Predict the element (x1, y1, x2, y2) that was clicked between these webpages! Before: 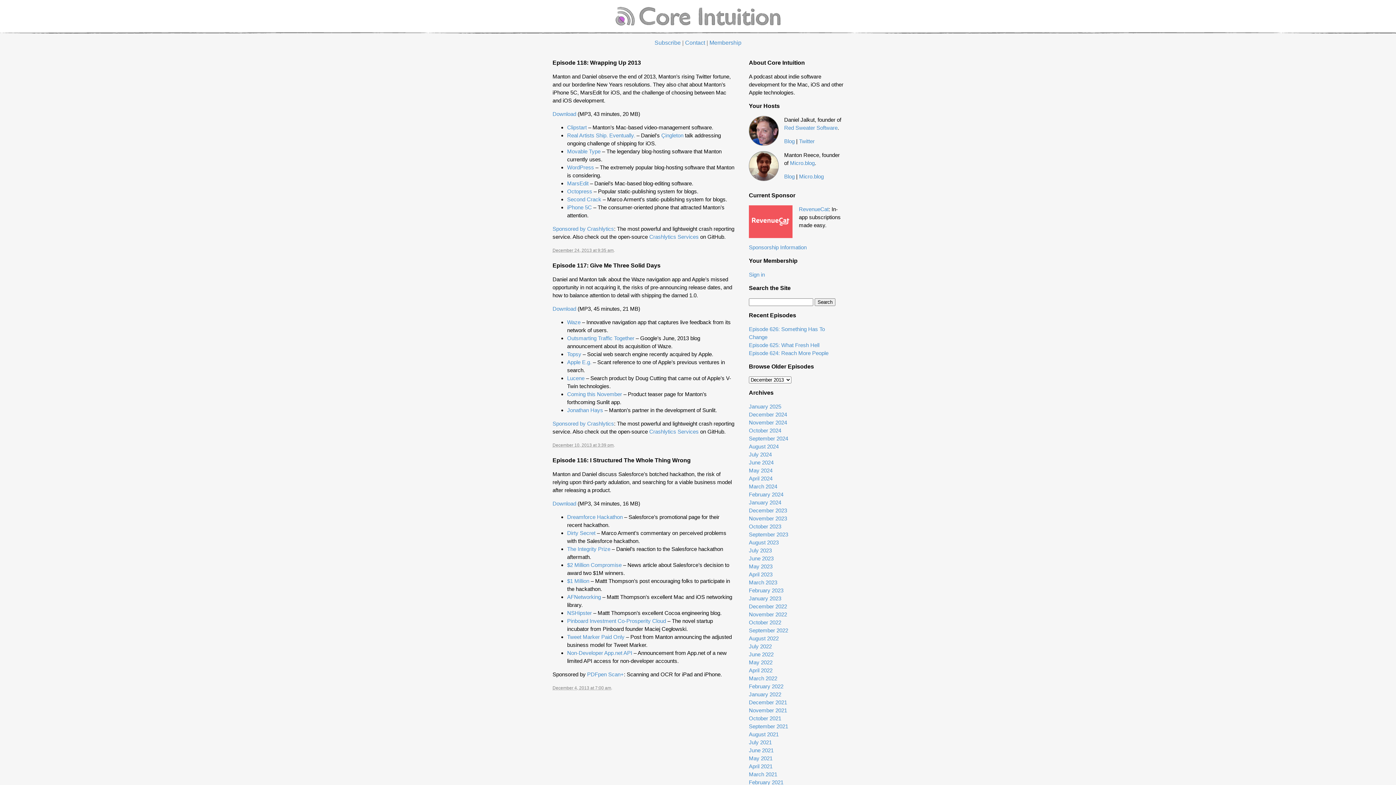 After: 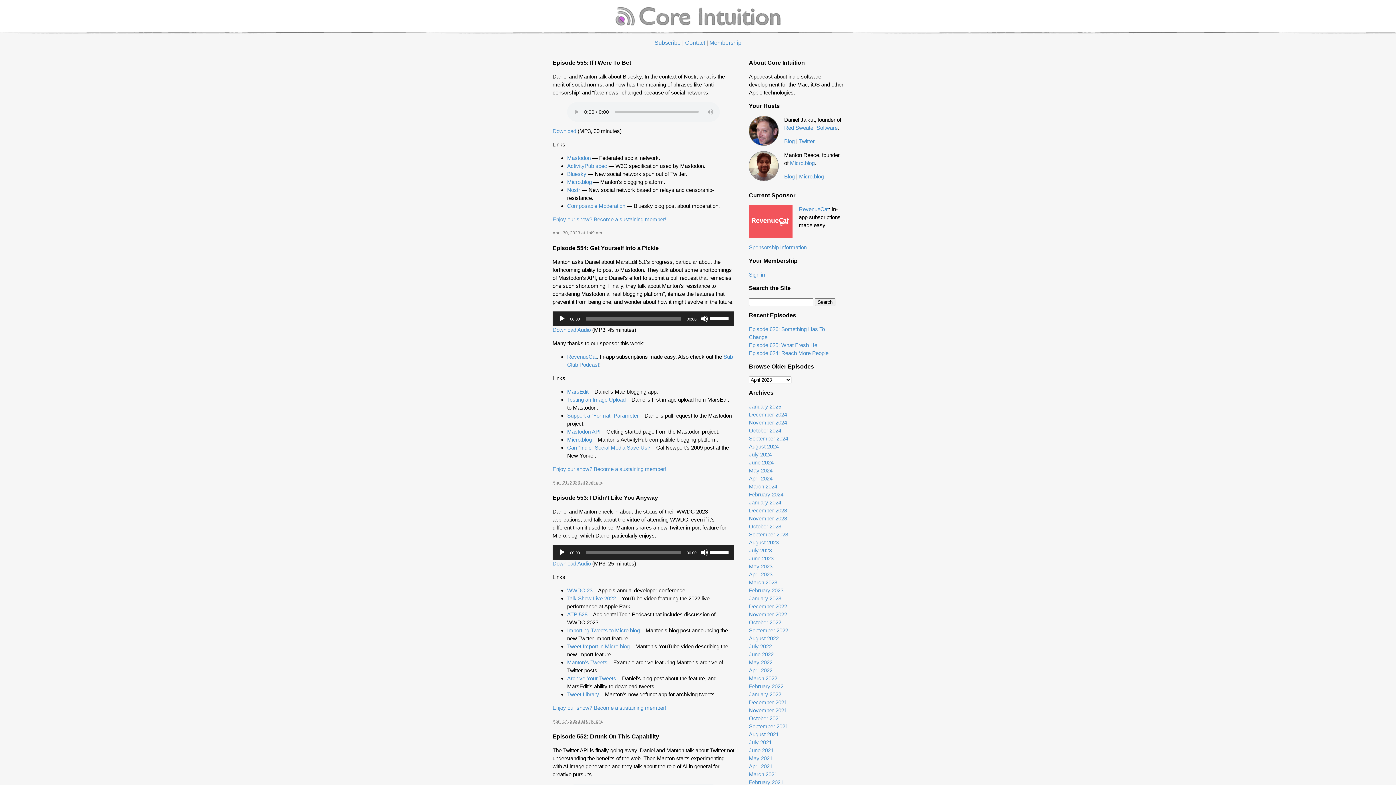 Action: bbox: (749, 571, 772, 577) label: April 2023